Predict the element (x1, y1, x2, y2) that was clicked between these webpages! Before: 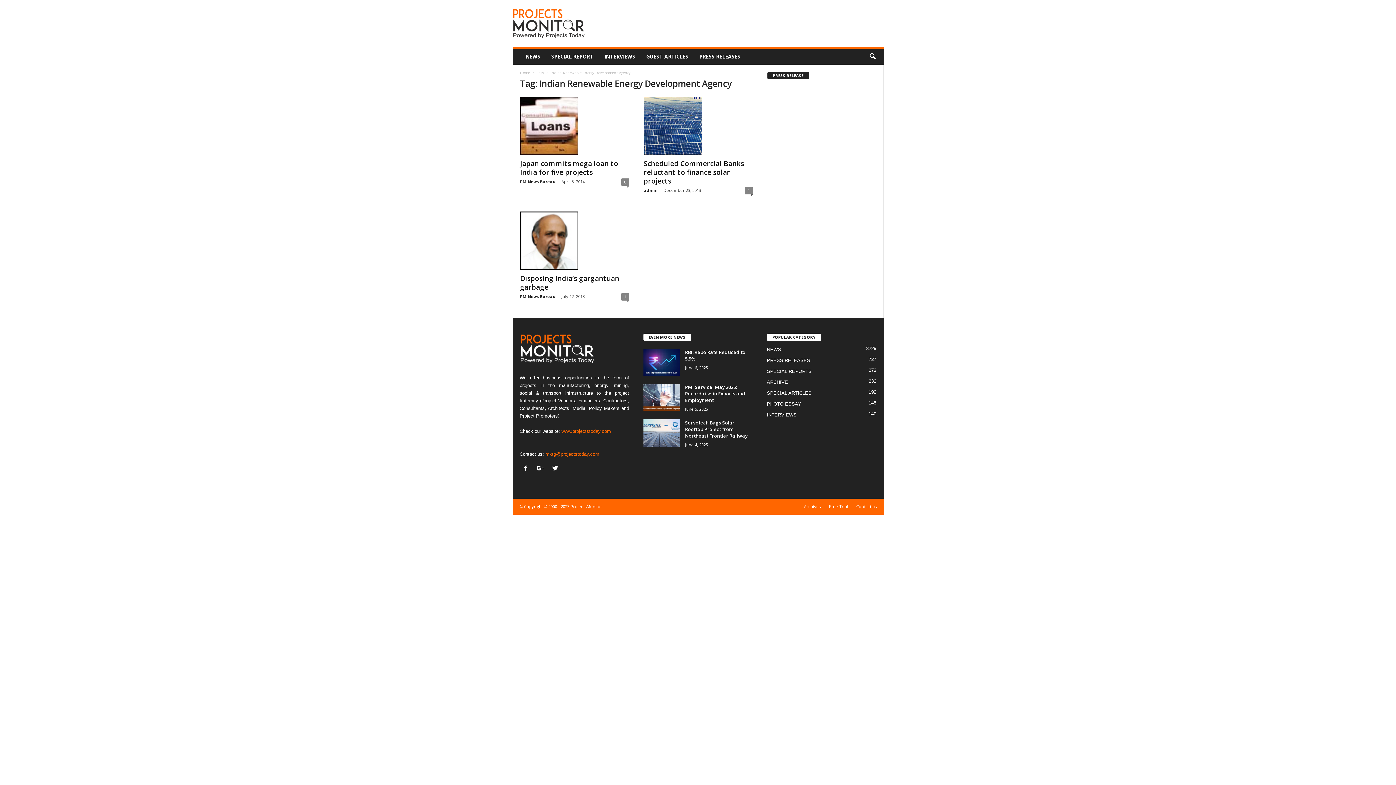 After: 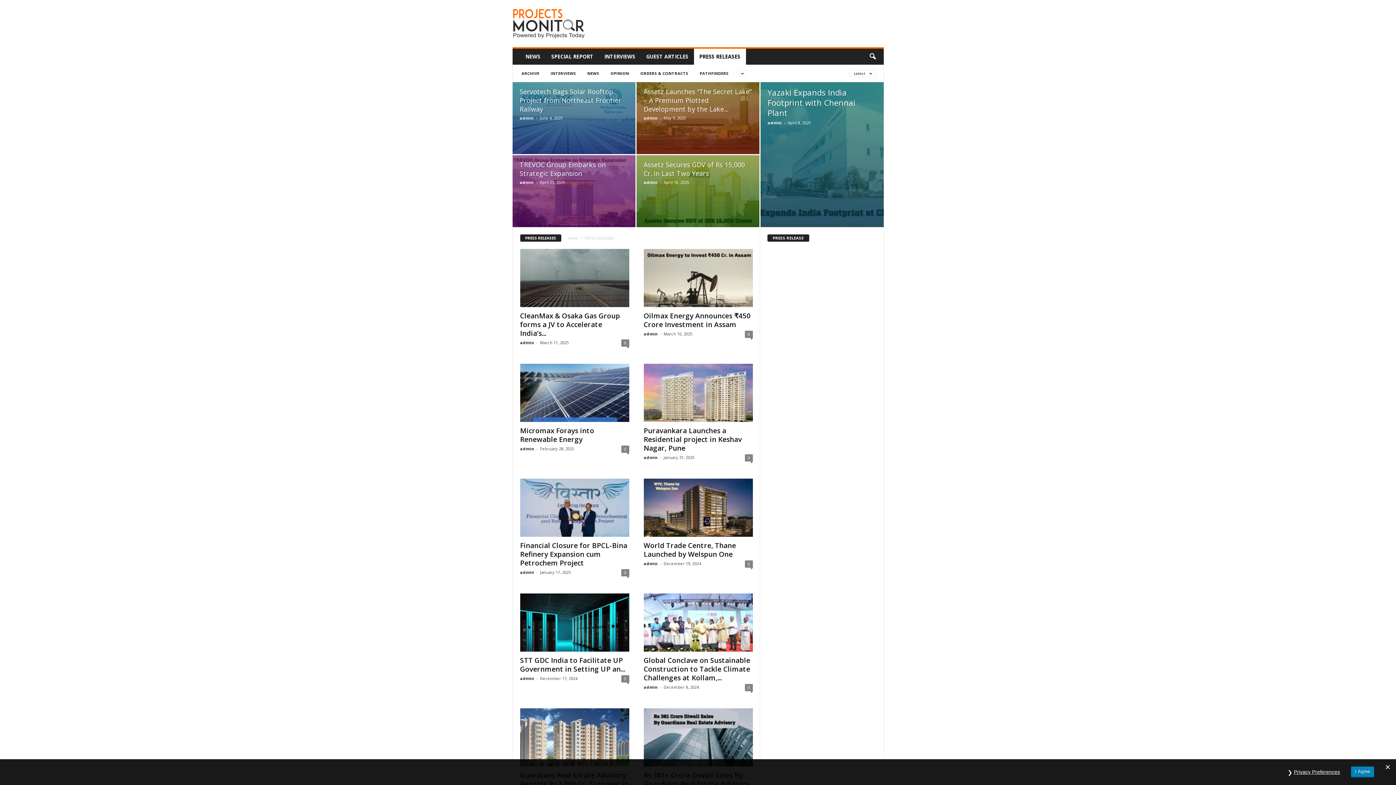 Action: label: PRESS RELEASES bbox: (694, 48, 746, 64)